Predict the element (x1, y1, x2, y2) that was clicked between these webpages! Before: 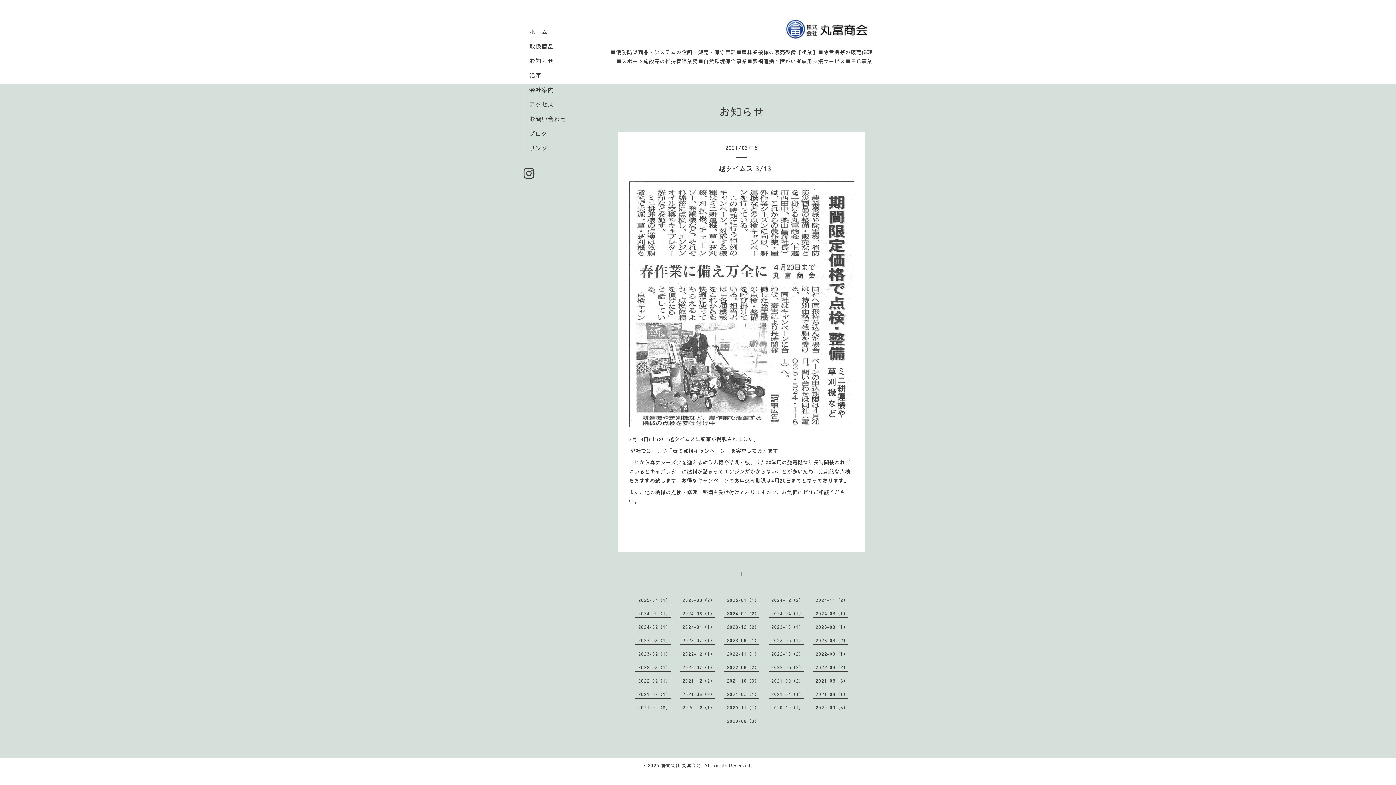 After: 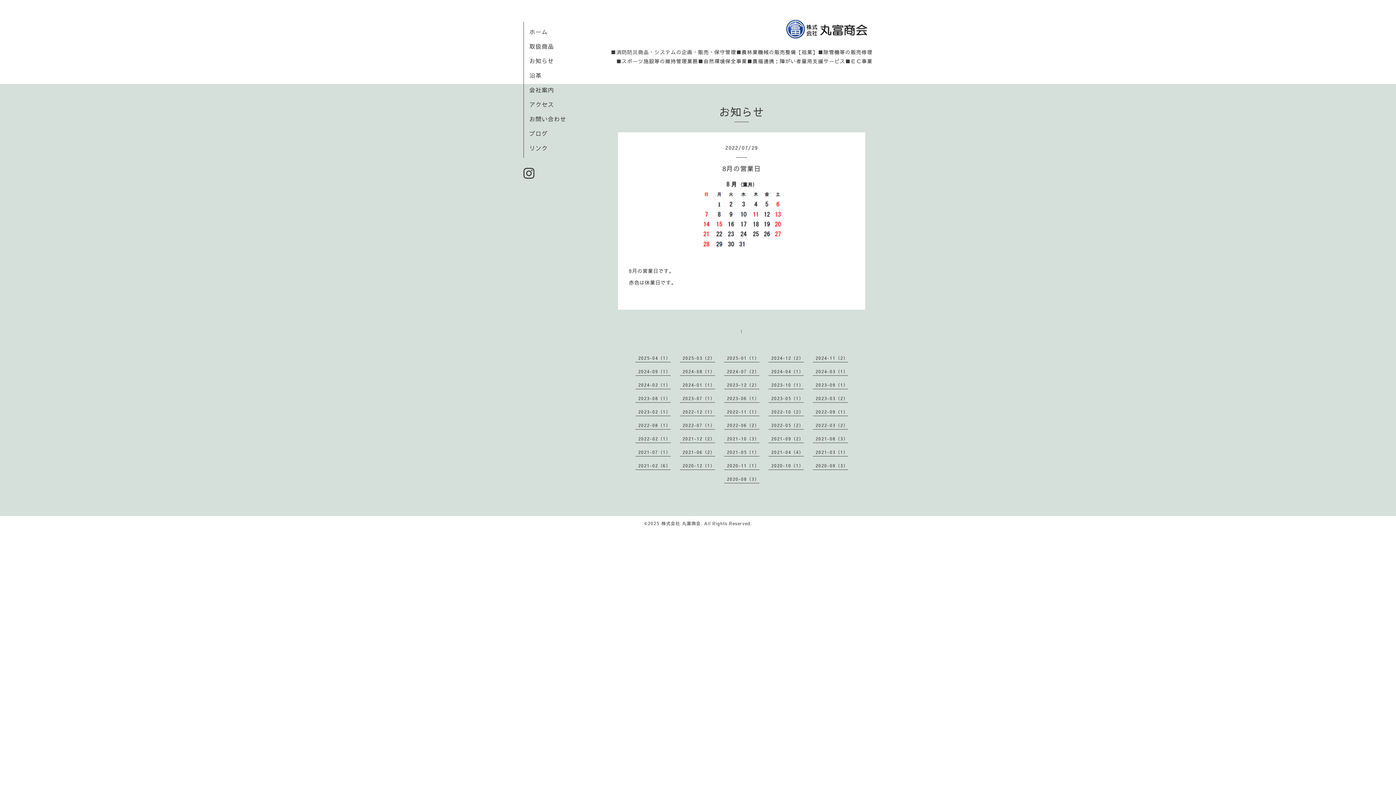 Action: bbox: (682, 664, 715, 670) label: 2022-07（1）